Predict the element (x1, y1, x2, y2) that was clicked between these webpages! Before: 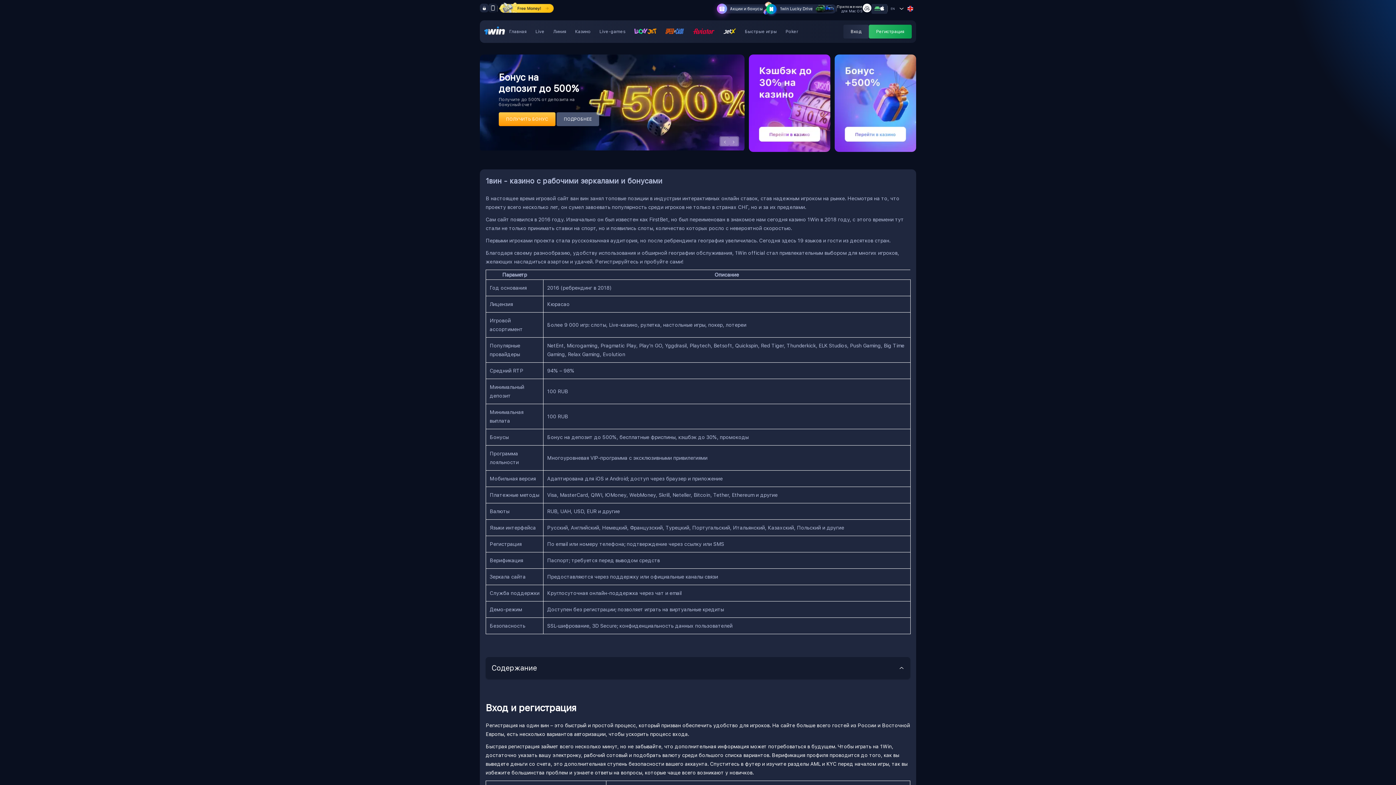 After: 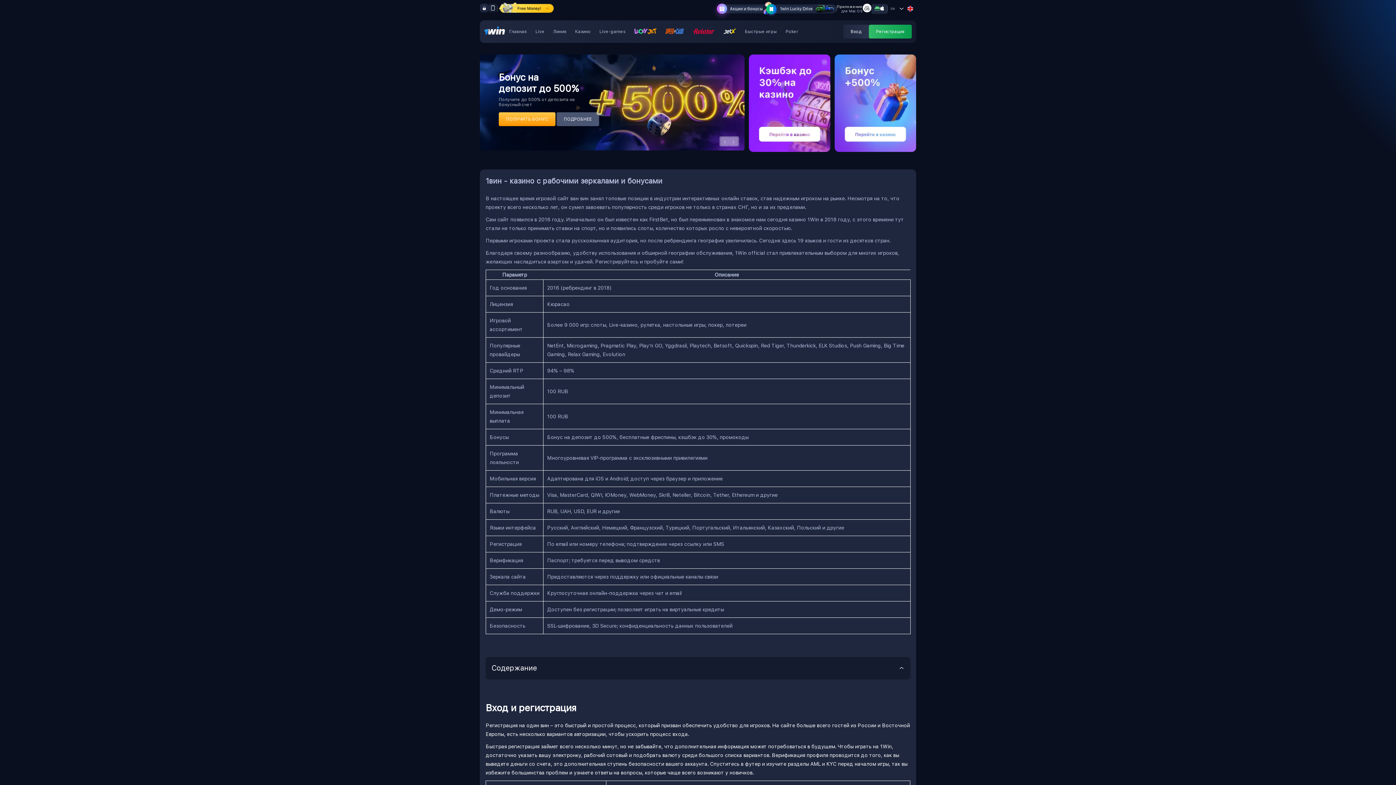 Action: bbox: (869, 24, 912, 38) label: Регистрация